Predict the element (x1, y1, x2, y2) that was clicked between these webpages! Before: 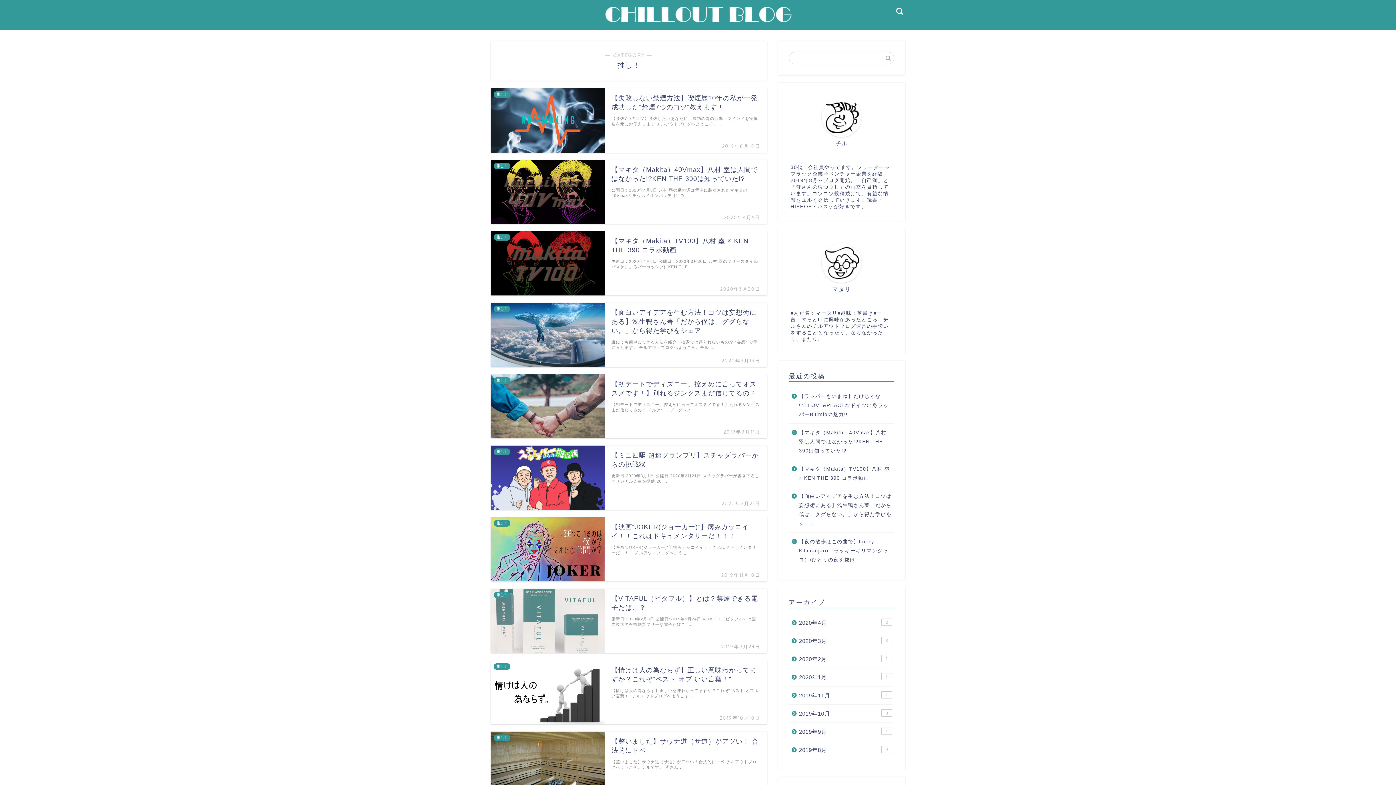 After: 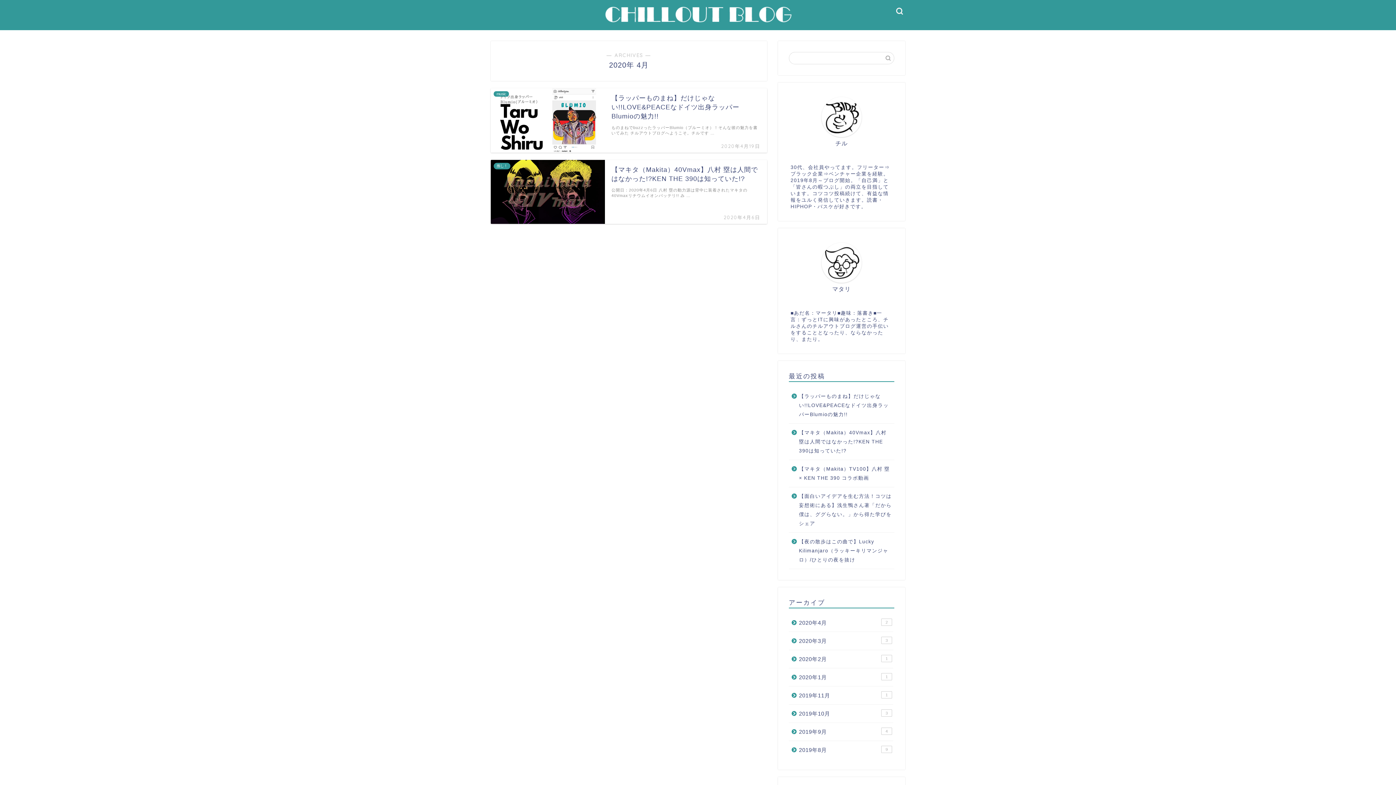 Action: label: 2020年4月
2 bbox: (789, 614, 893, 632)